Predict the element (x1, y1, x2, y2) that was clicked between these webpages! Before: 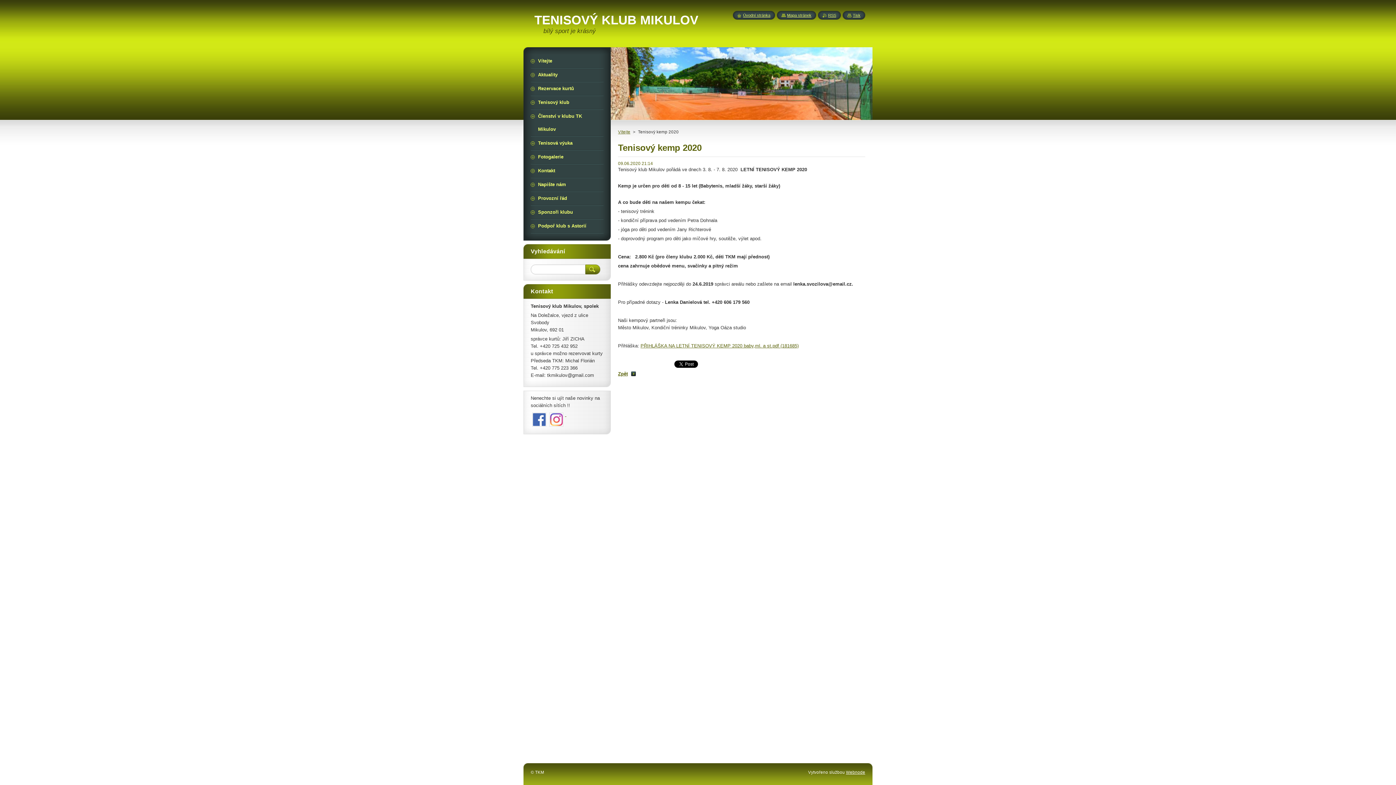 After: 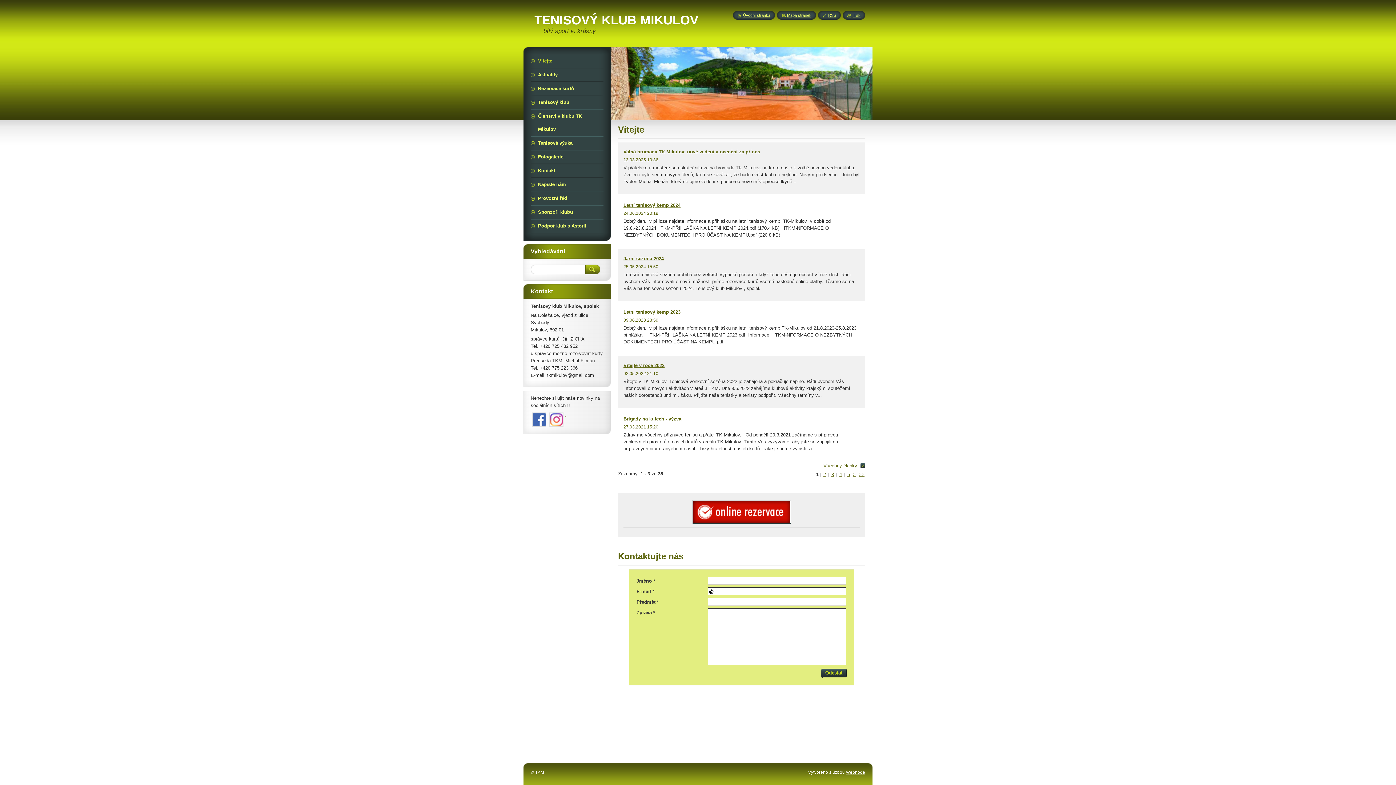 Action: label: Úvodní stránka bbox: (737, 13, 770, 17)